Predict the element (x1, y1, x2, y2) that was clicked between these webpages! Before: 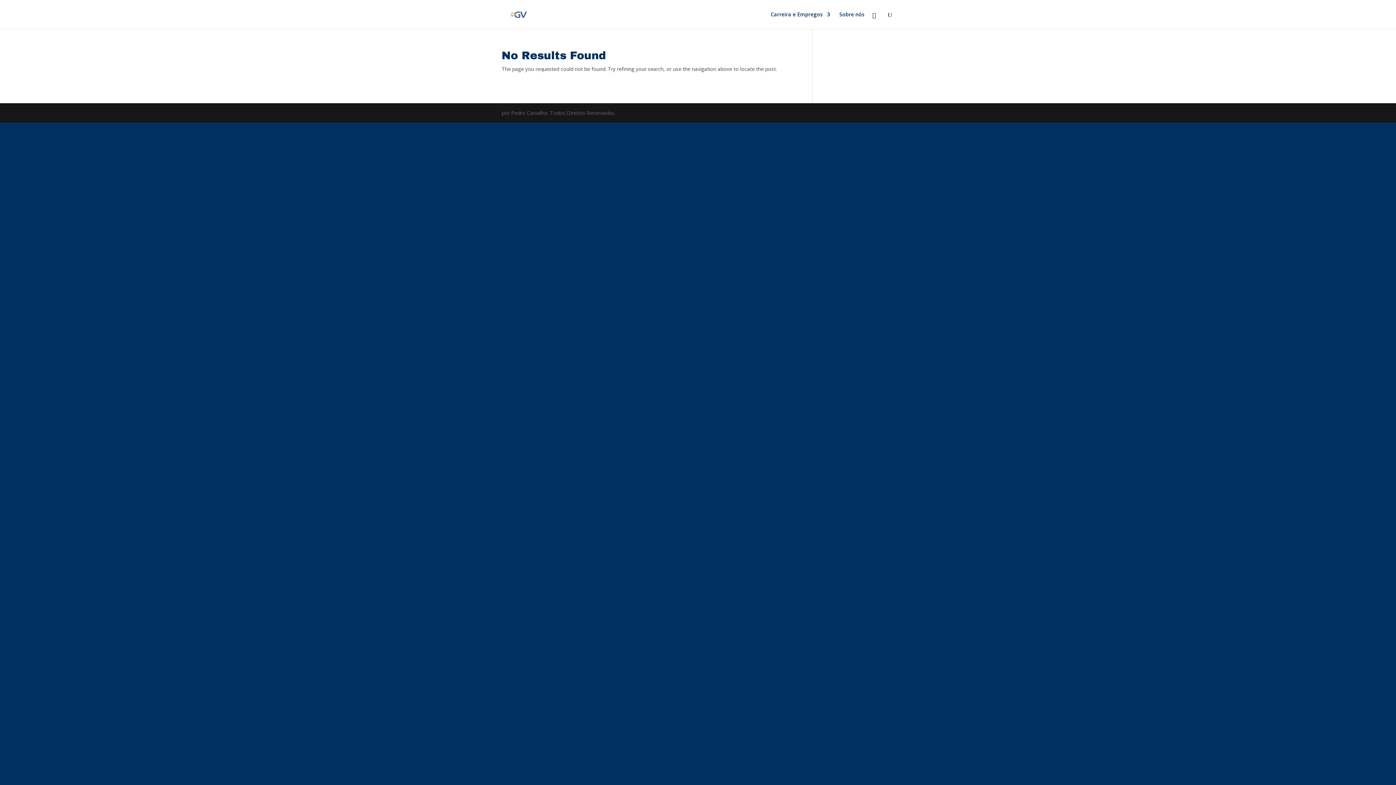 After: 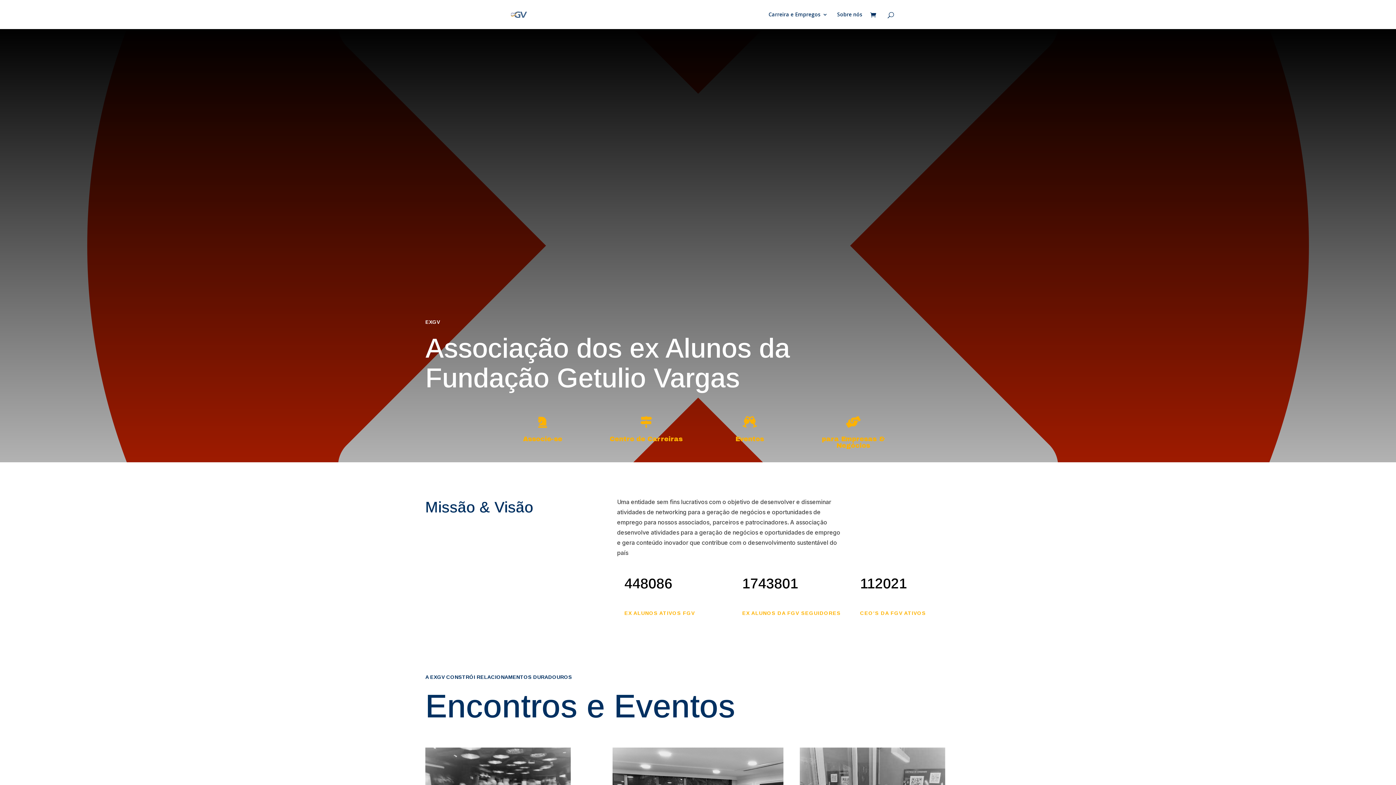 Action: bbox: (503, 10, 537, 17)